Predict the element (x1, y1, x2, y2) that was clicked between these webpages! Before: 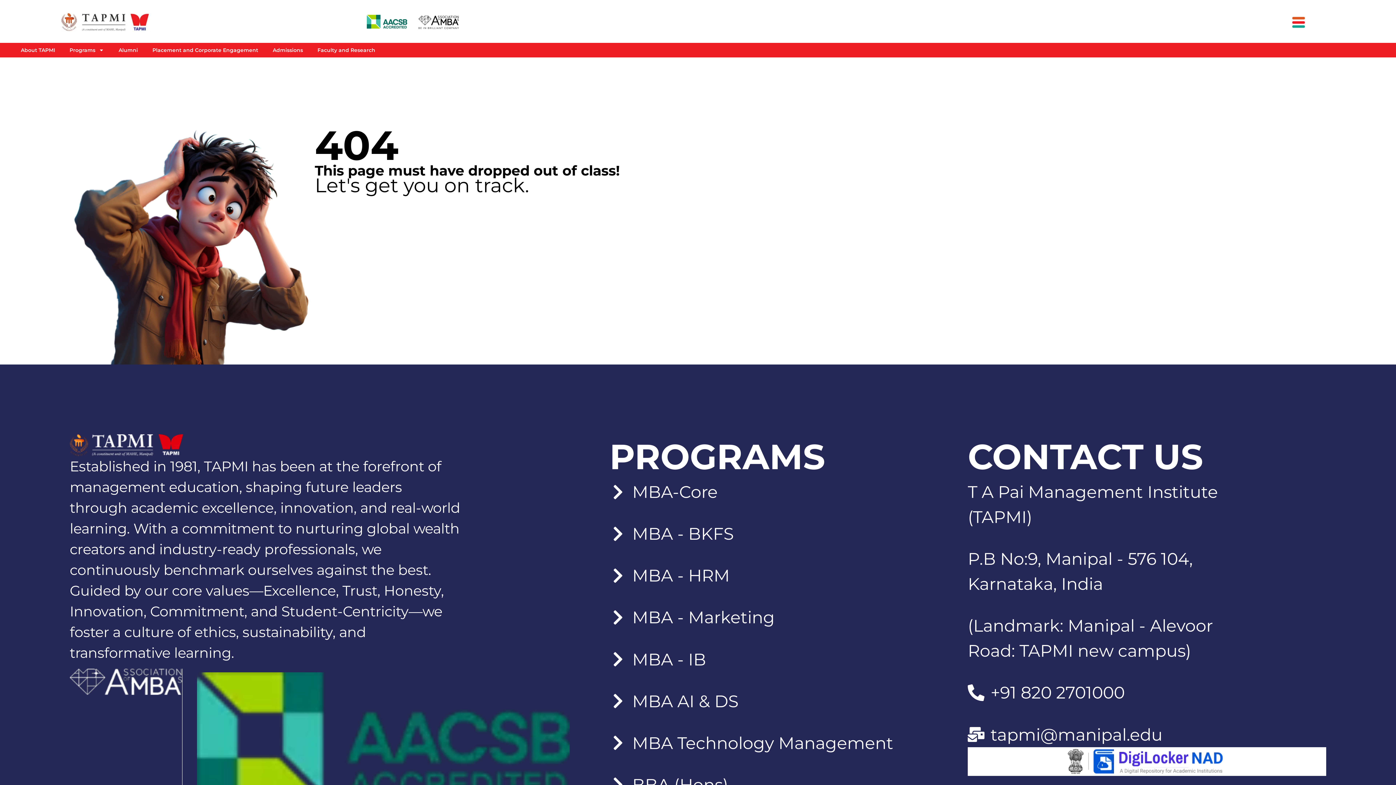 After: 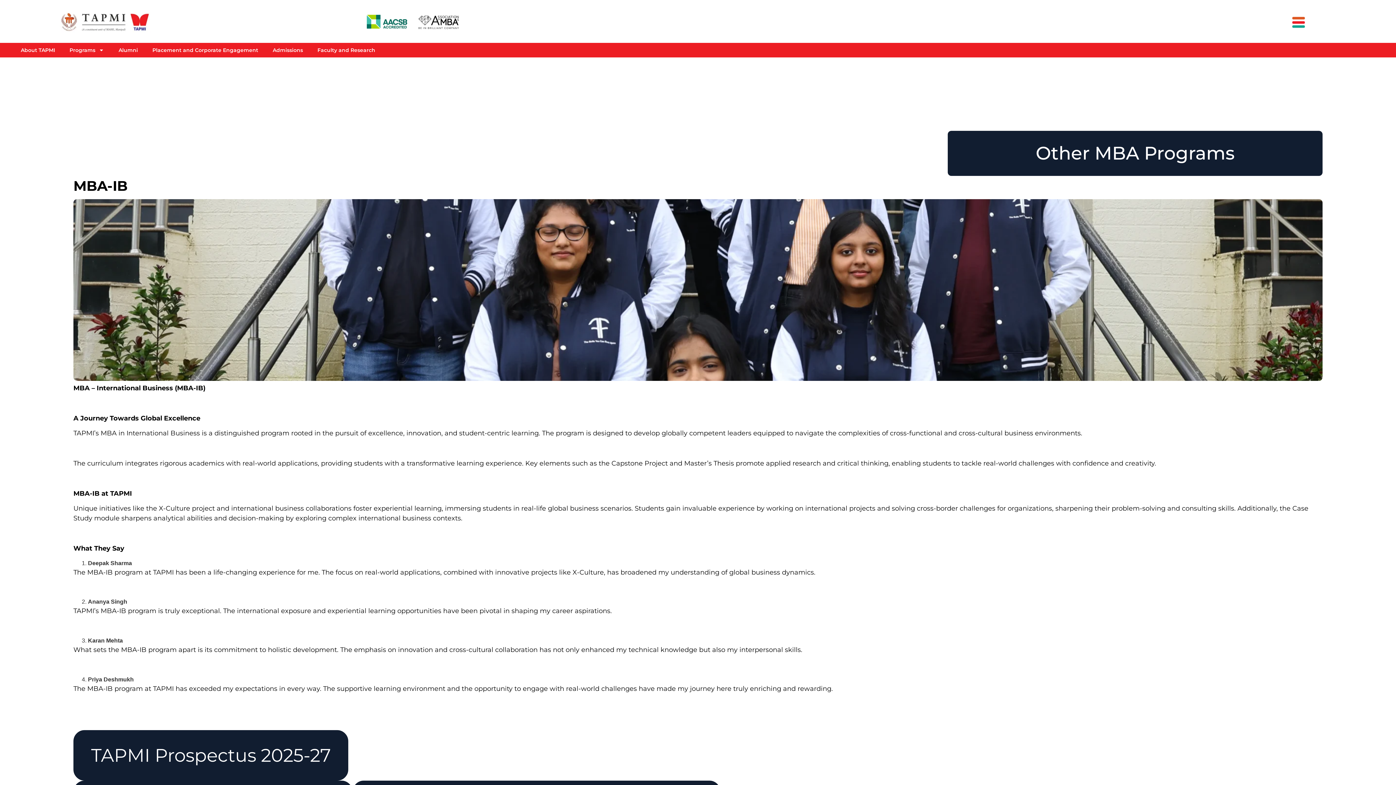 Action: bbox: (609, 647, 968, 672) label: MBA - IB